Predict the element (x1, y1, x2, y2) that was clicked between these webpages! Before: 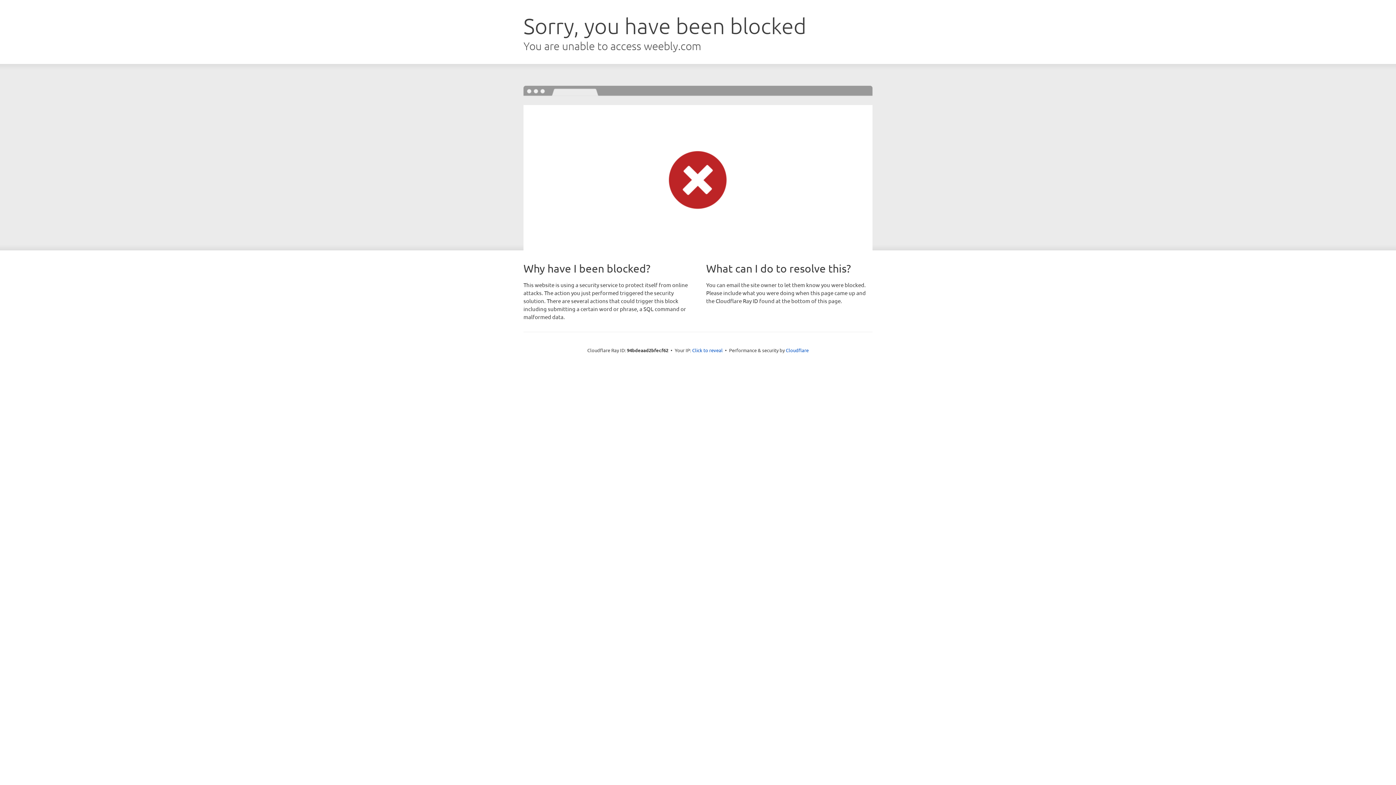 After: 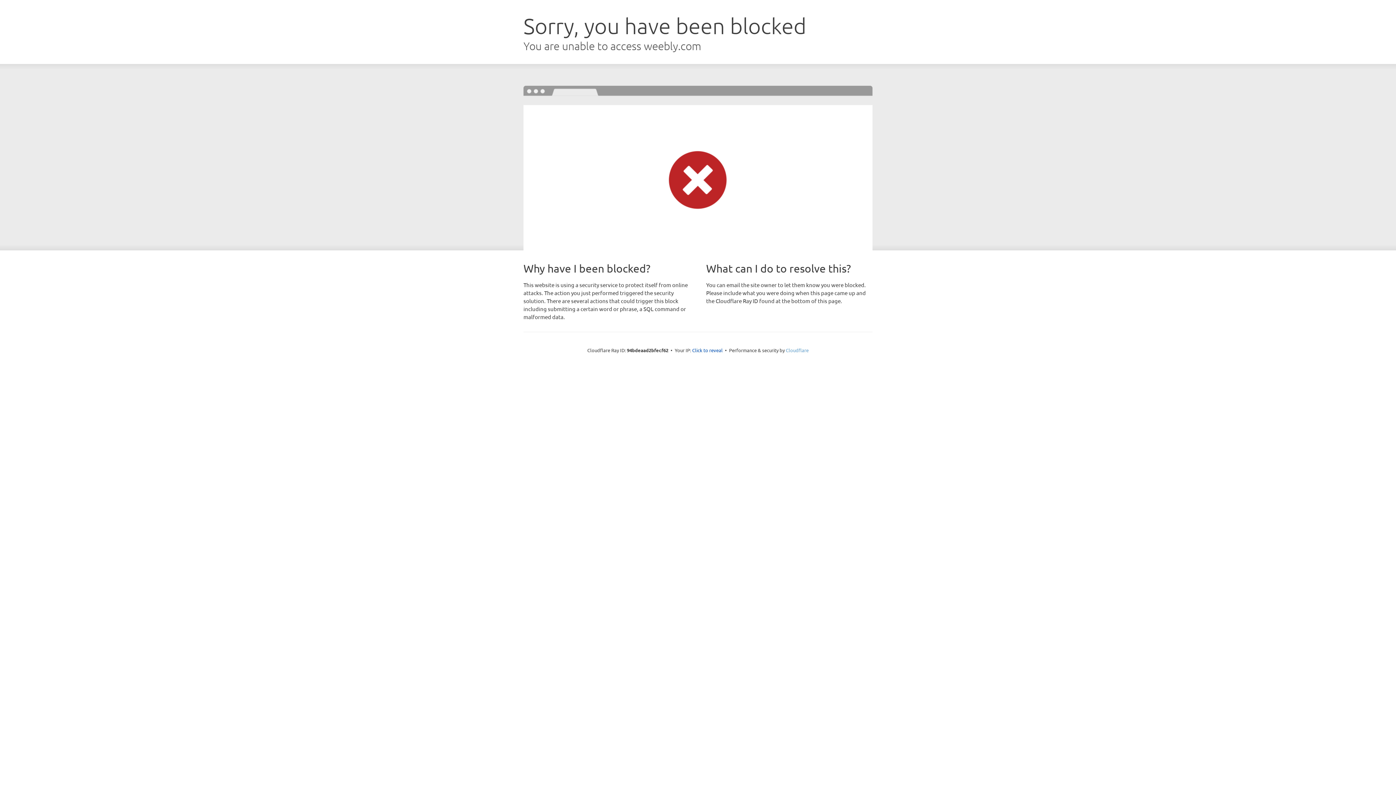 Action: label: Cloudflare bbox: (786, 347, 808, 353)